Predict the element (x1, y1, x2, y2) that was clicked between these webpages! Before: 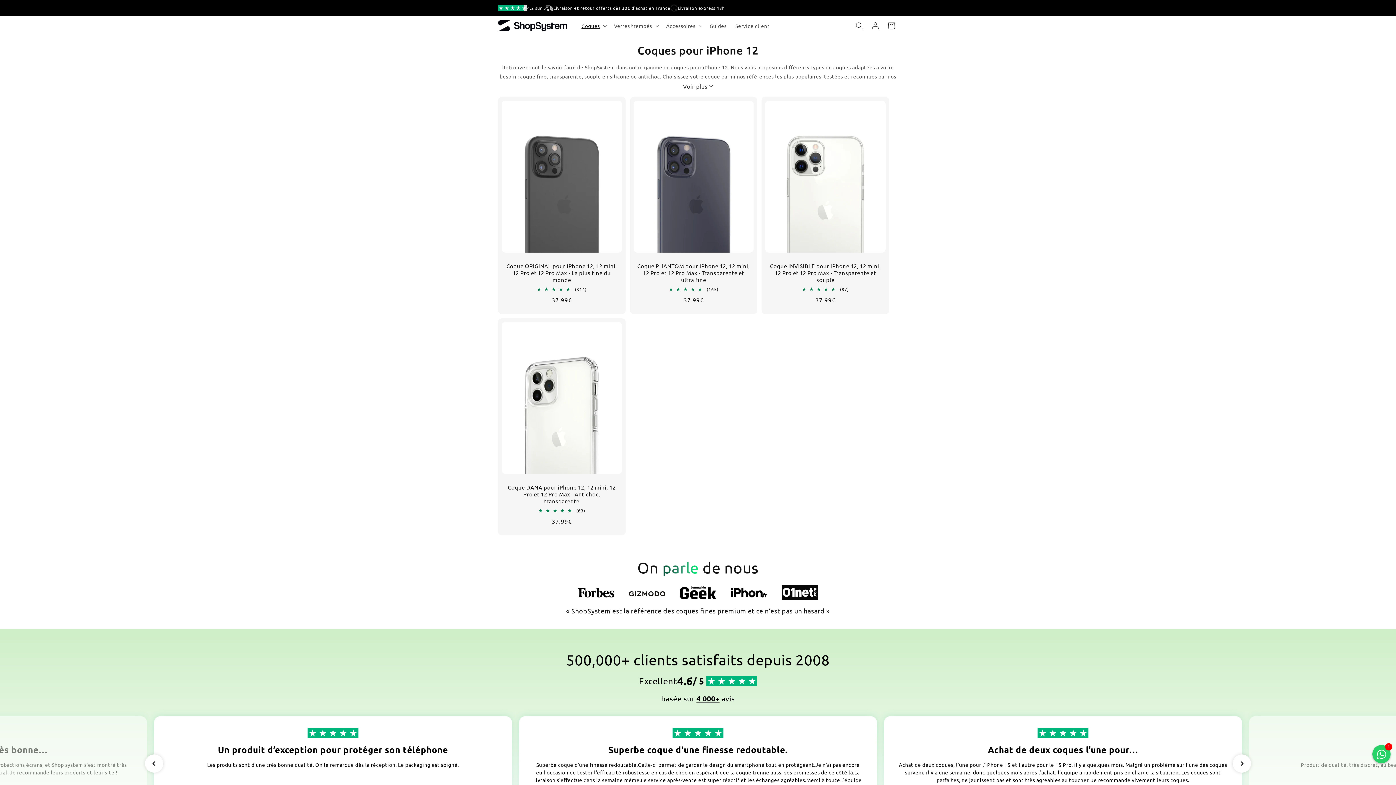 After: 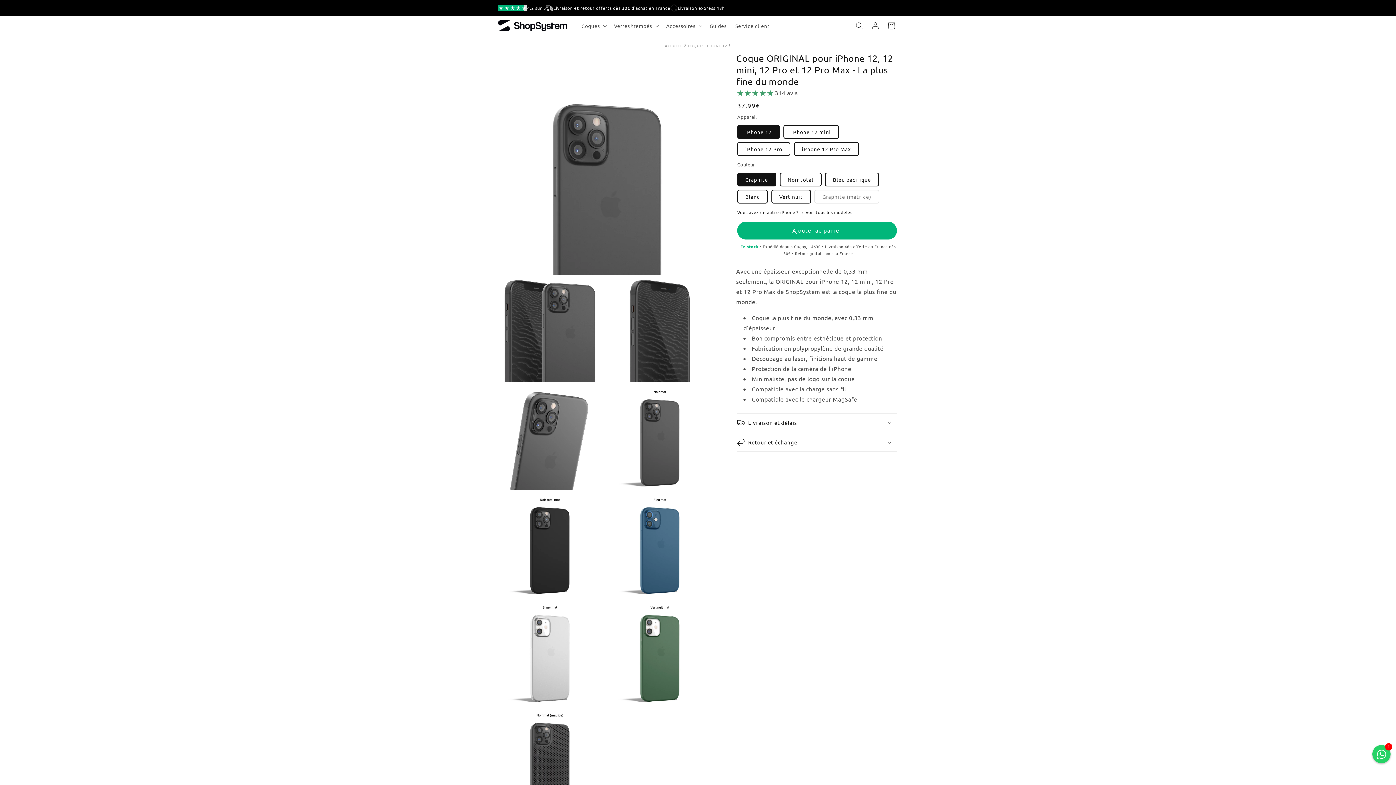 Action: label: Coque ORIGINAL pour iPhone 12, 12 mini, 12 Pro et 12 Pro Max - La plus fine du monde bbox: (505, 262, 618, 283)